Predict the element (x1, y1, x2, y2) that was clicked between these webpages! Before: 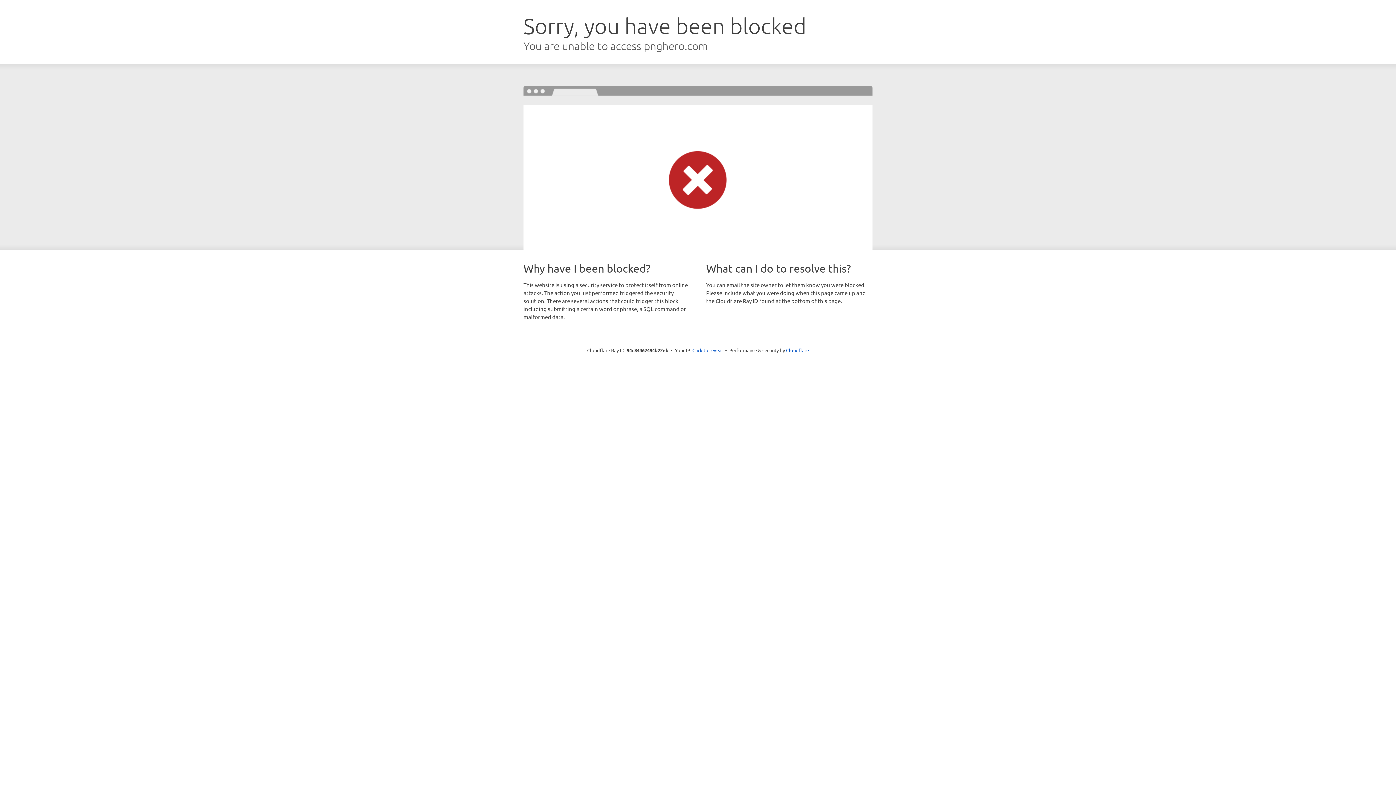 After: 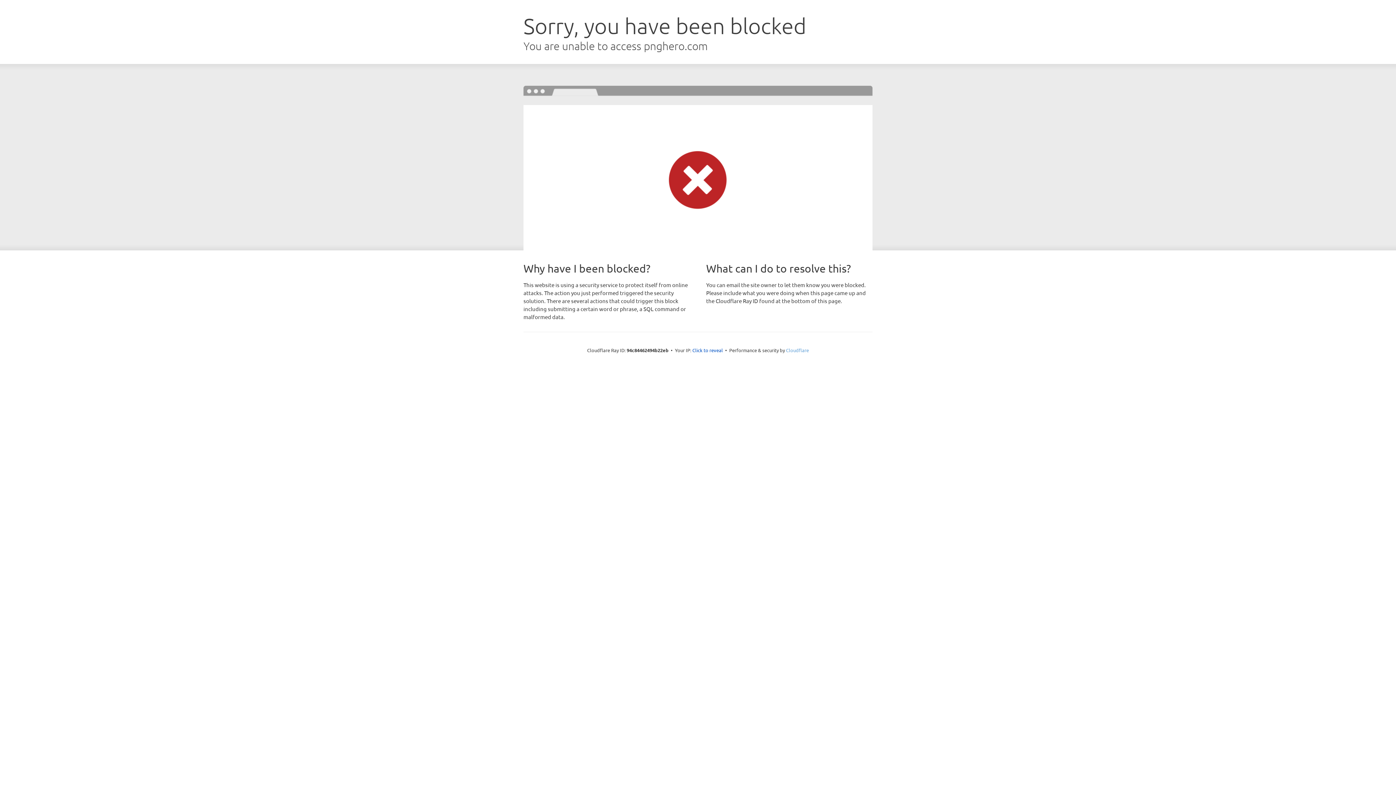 Action: bbox: (786, 347, 809, 353) label: Cloudflare